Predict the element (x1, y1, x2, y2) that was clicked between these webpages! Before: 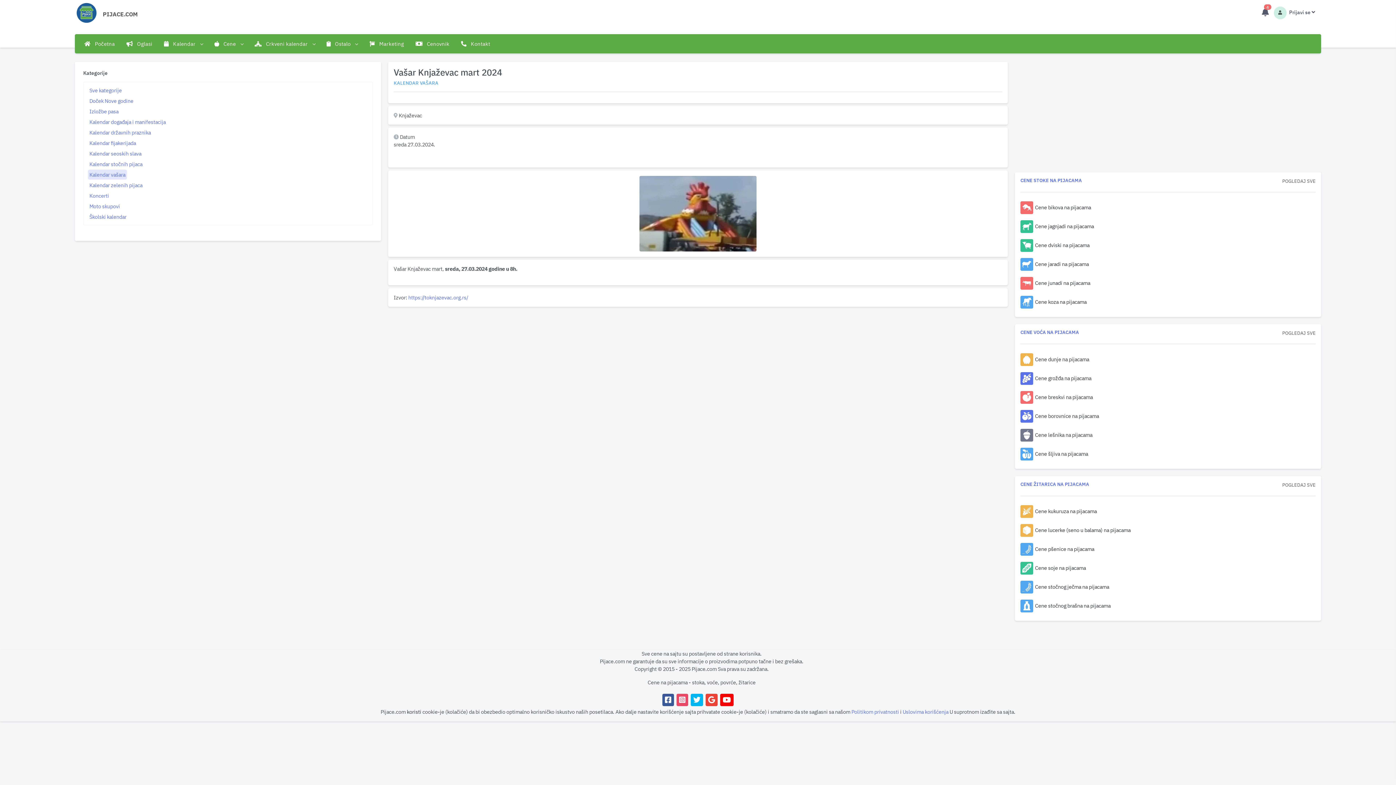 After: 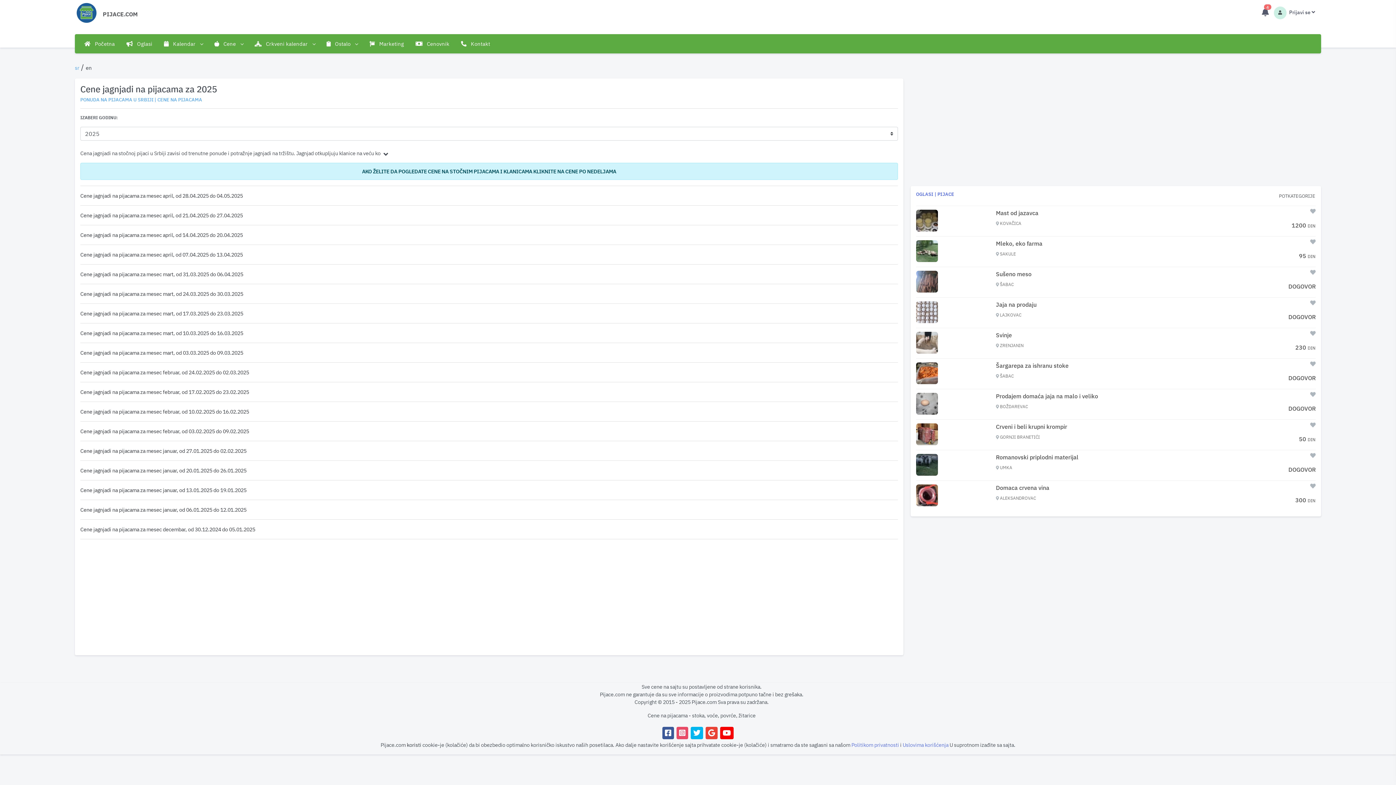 Action: bbox: (1020, 217, 1316, 236) label: Cene jagnjadi na pijacama